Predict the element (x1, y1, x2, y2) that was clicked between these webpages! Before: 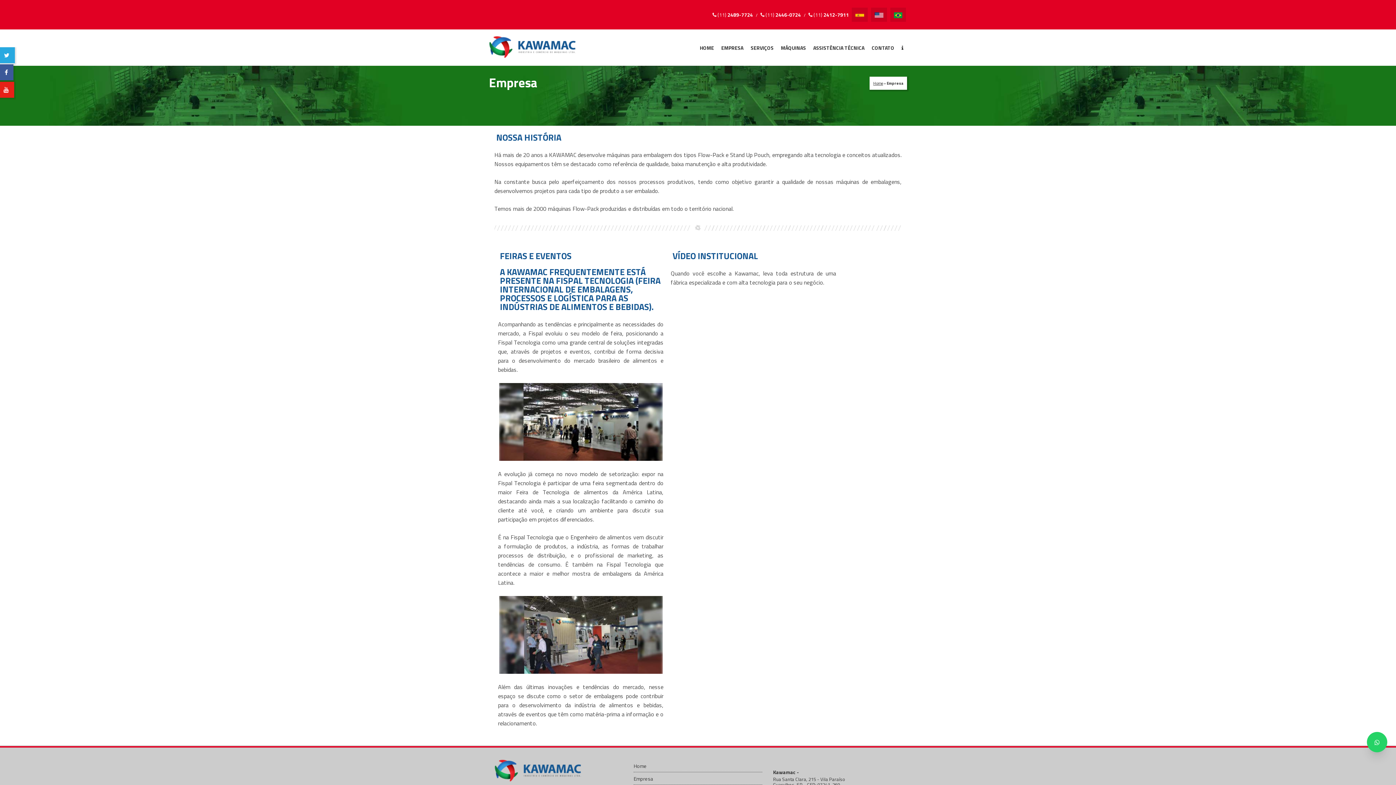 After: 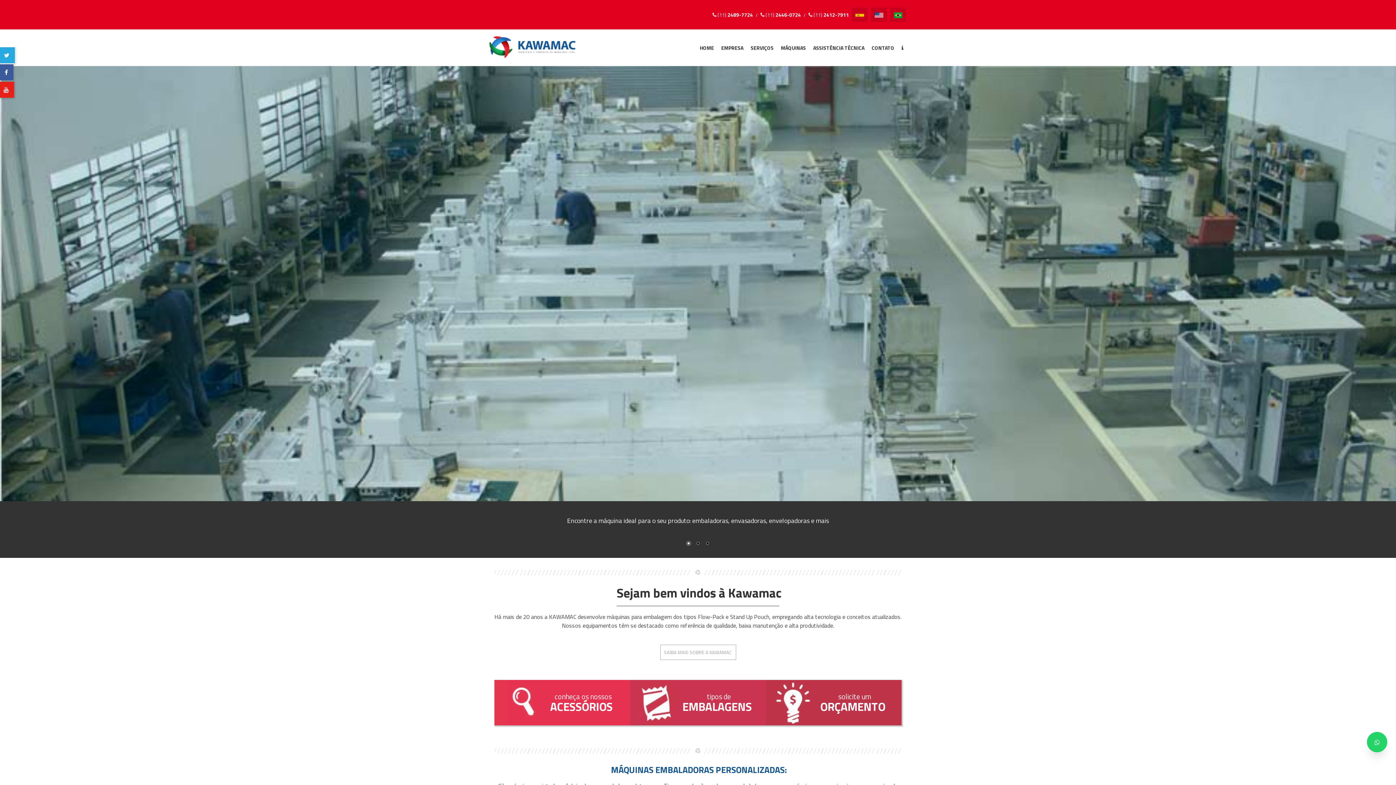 Action: bbox: (890, 7, 906, 21)